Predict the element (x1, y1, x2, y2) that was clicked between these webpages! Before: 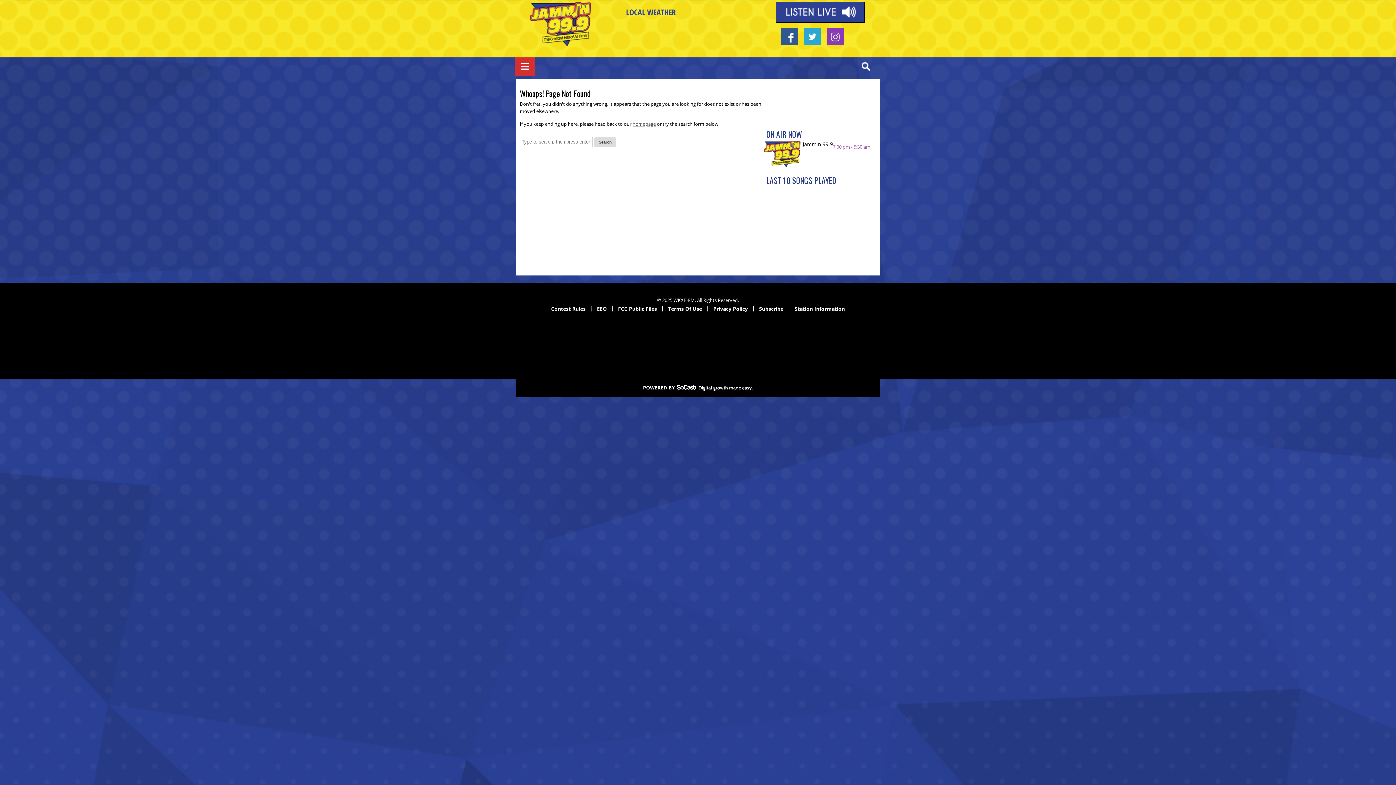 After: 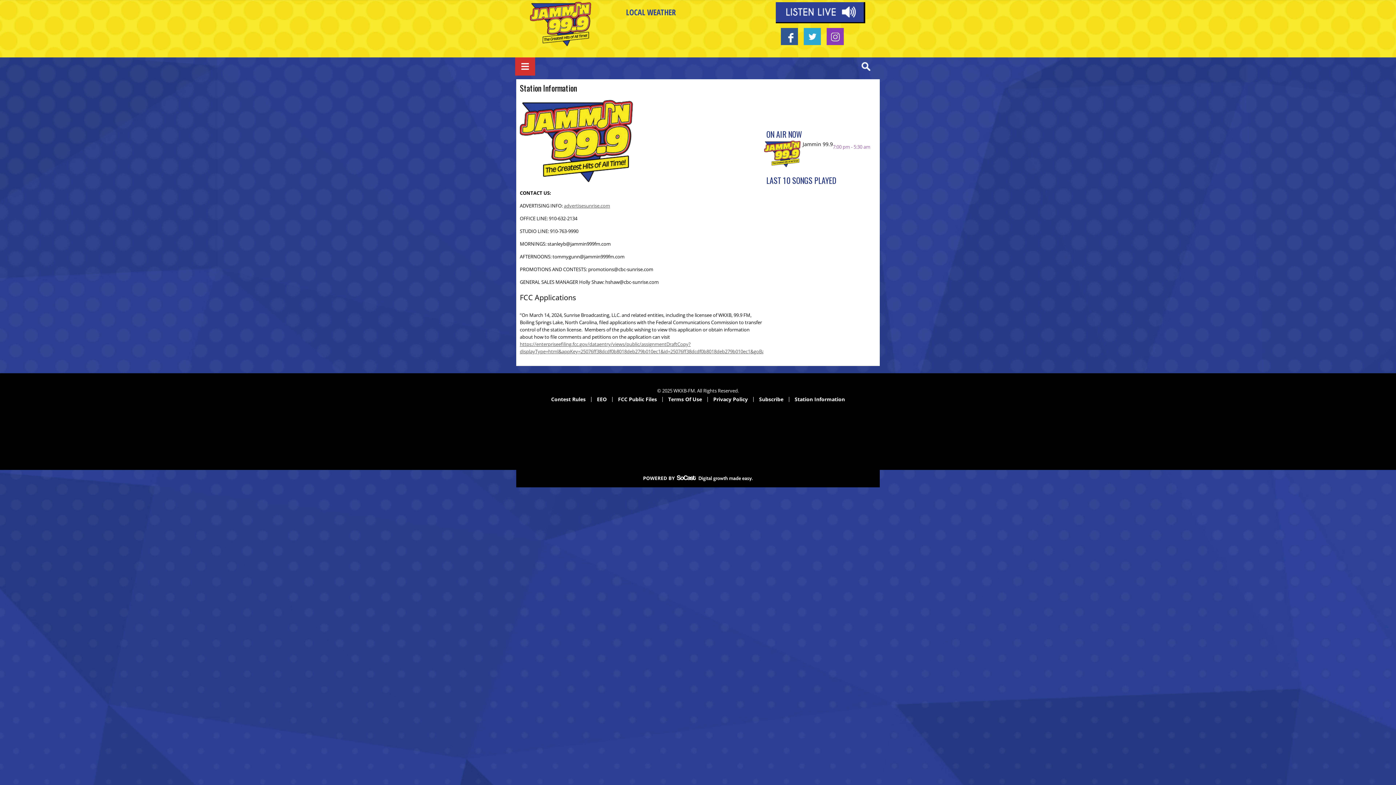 Action: bbox: (789, 306, 850, 311) label: Station Information